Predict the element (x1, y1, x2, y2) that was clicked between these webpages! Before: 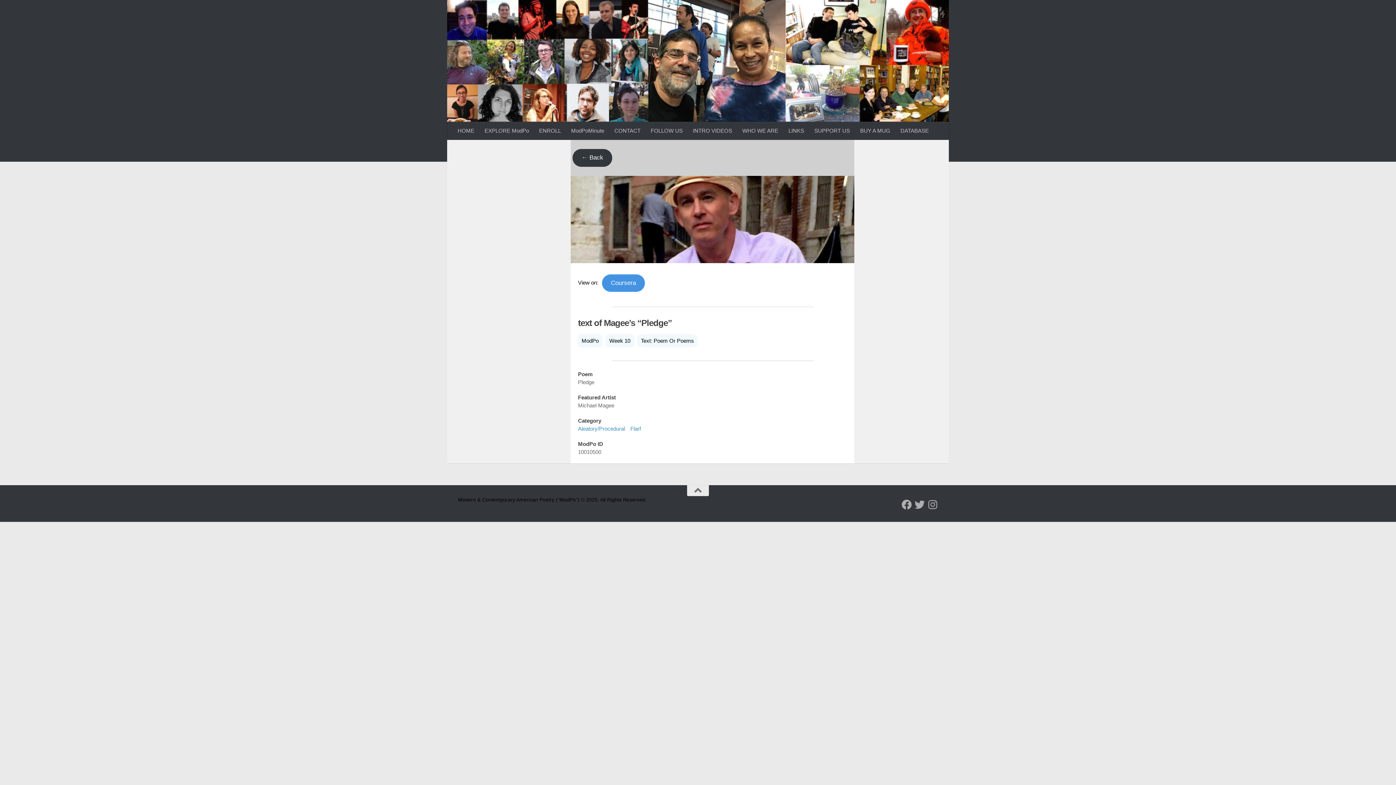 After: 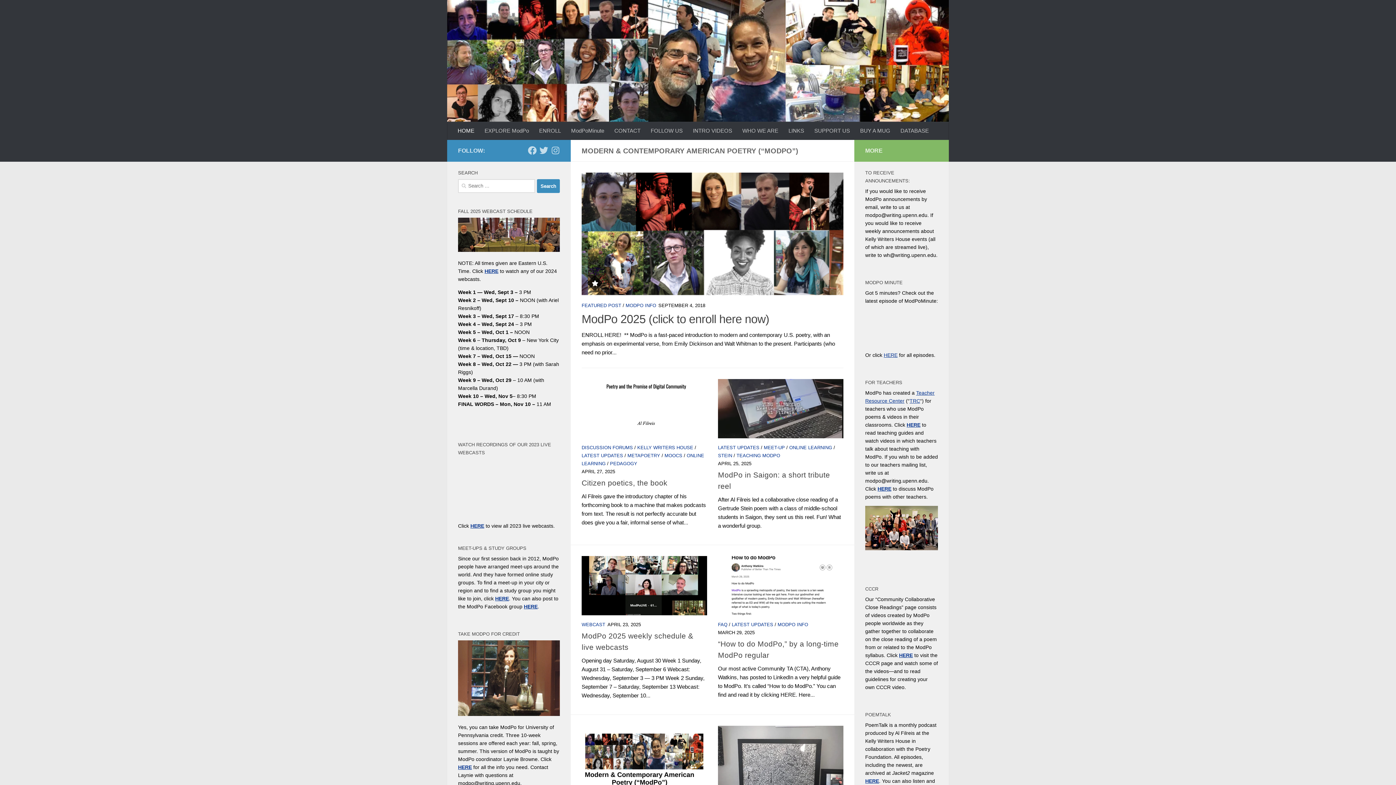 Action: label: HOME bbox: (452, 121, 479, 140)